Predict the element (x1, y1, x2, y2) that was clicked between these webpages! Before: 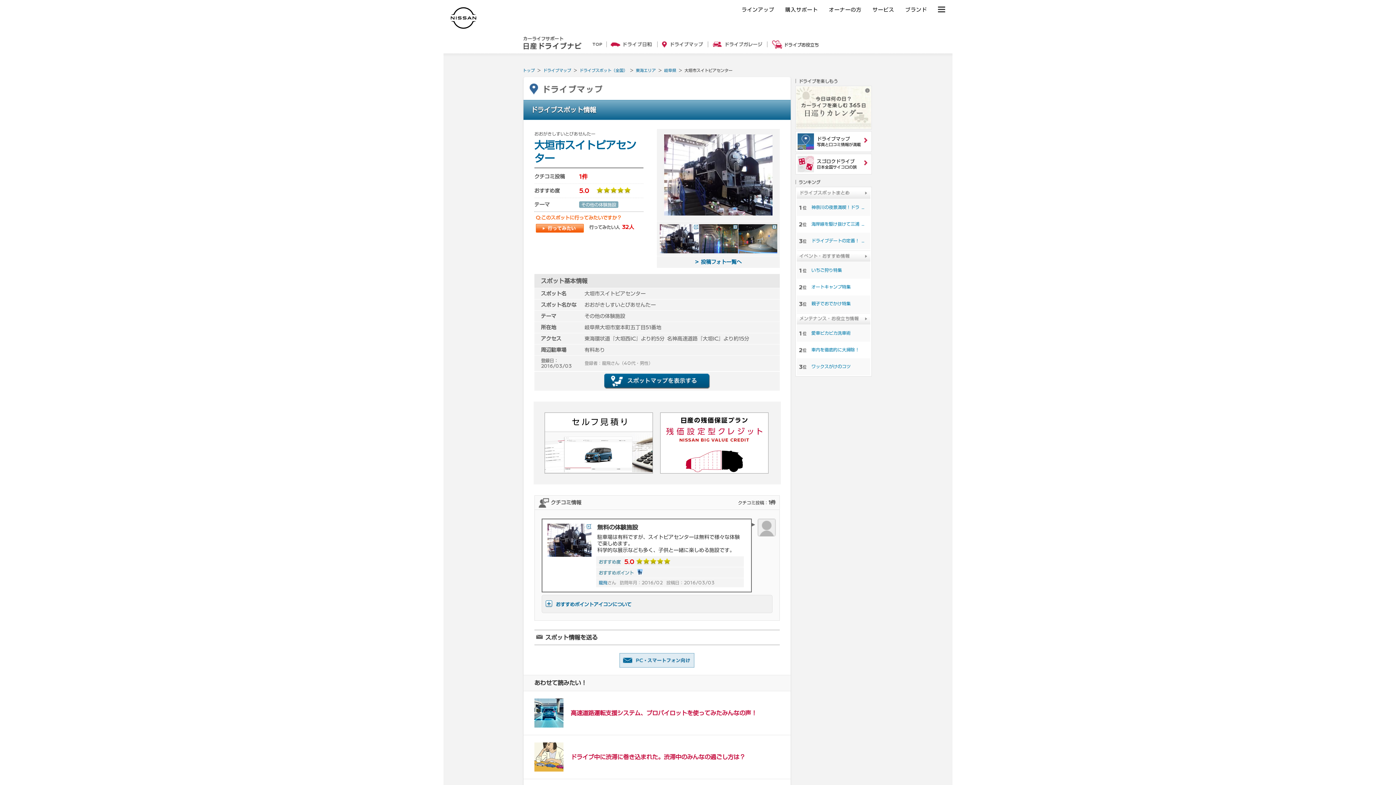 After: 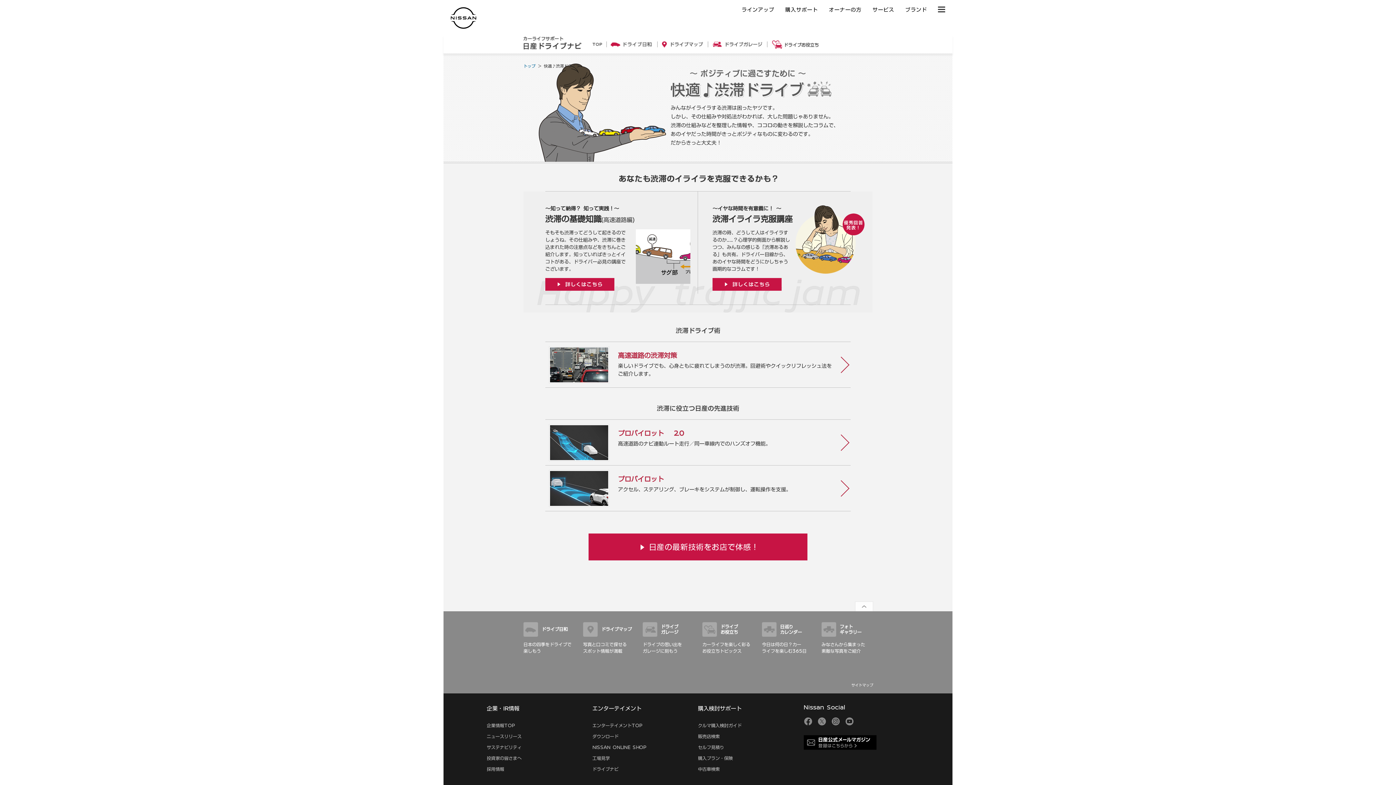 Action: label: ドライブ中に渋滞に巻き込まれた。渋滞中のみんなの過ごし方は？ bbox: (570, 754, 745, 760)